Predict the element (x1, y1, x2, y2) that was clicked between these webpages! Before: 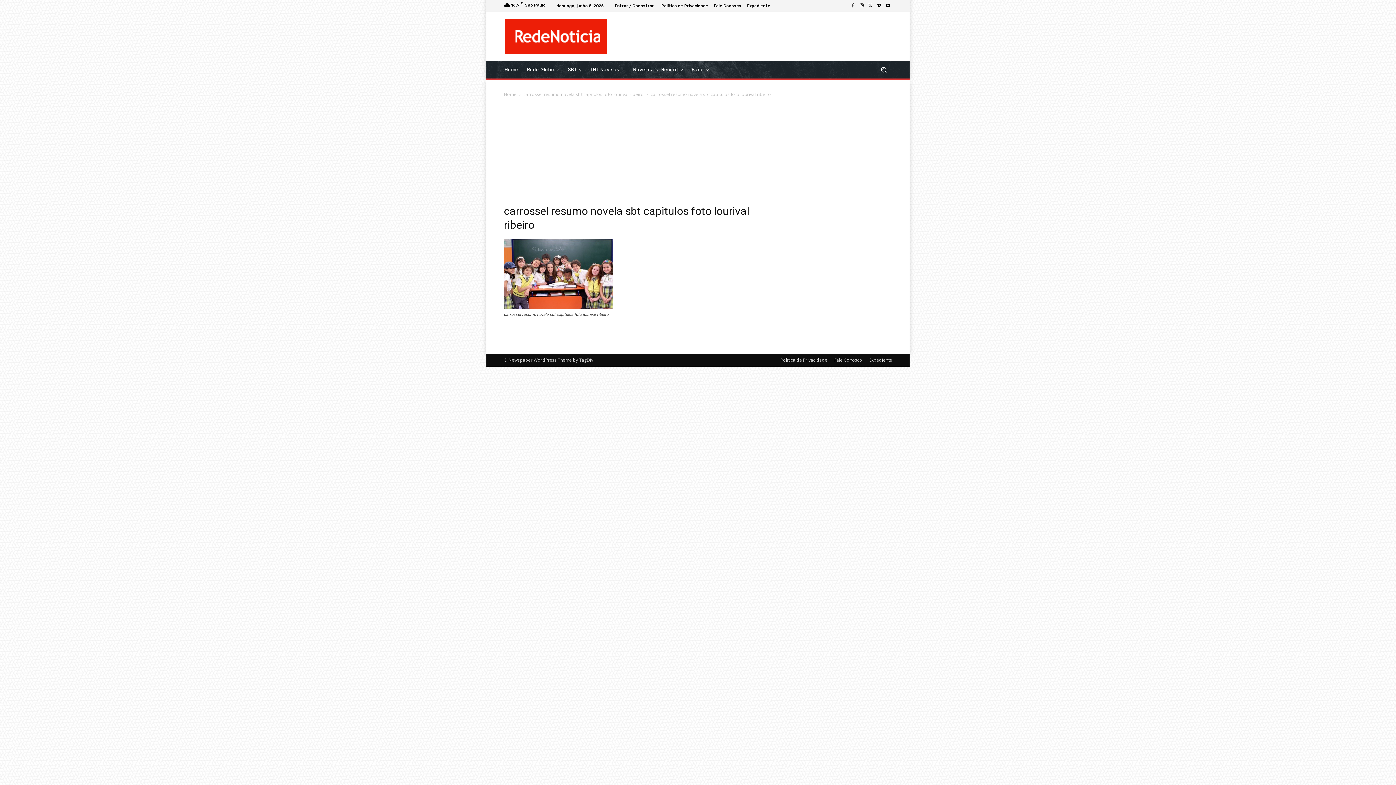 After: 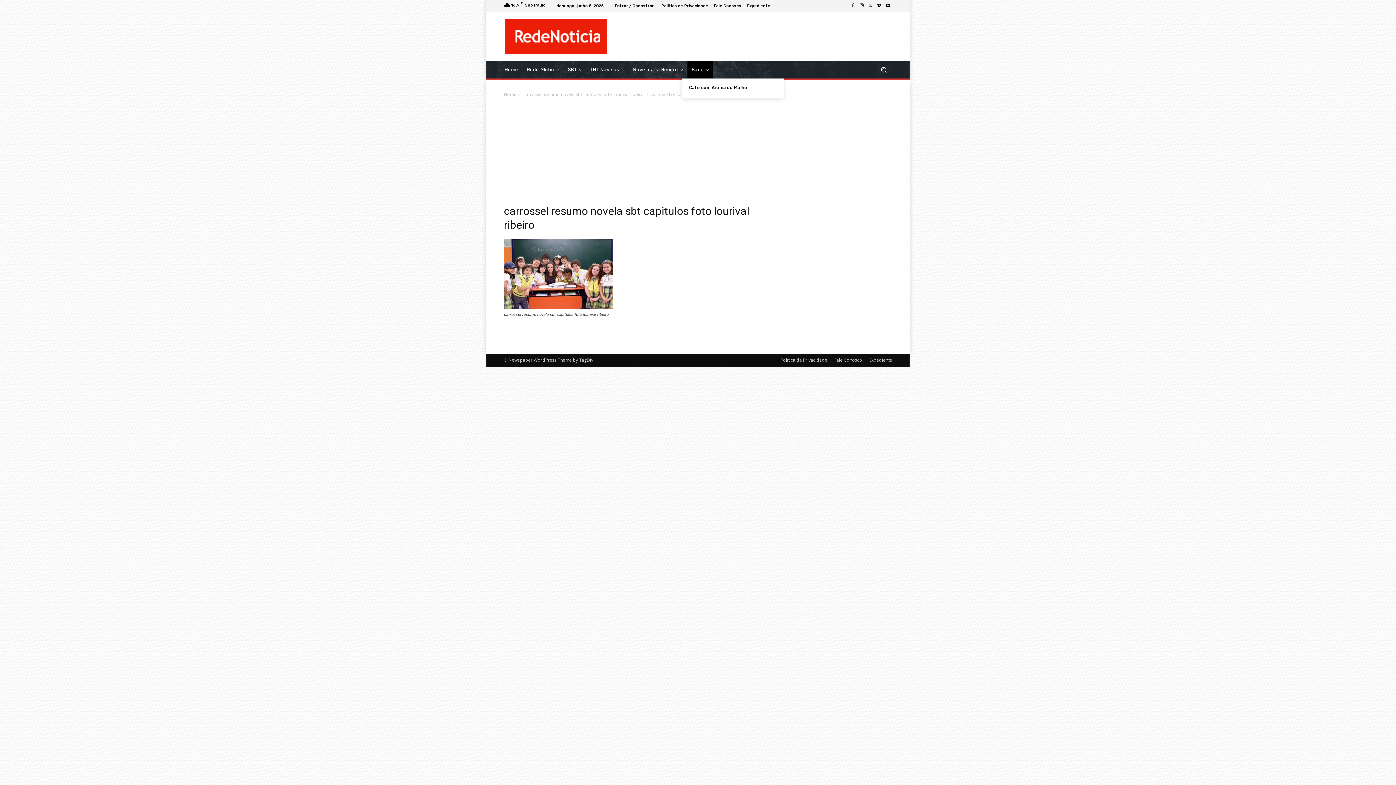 Action: bbox: (687, 61, 713, 78) label: Band